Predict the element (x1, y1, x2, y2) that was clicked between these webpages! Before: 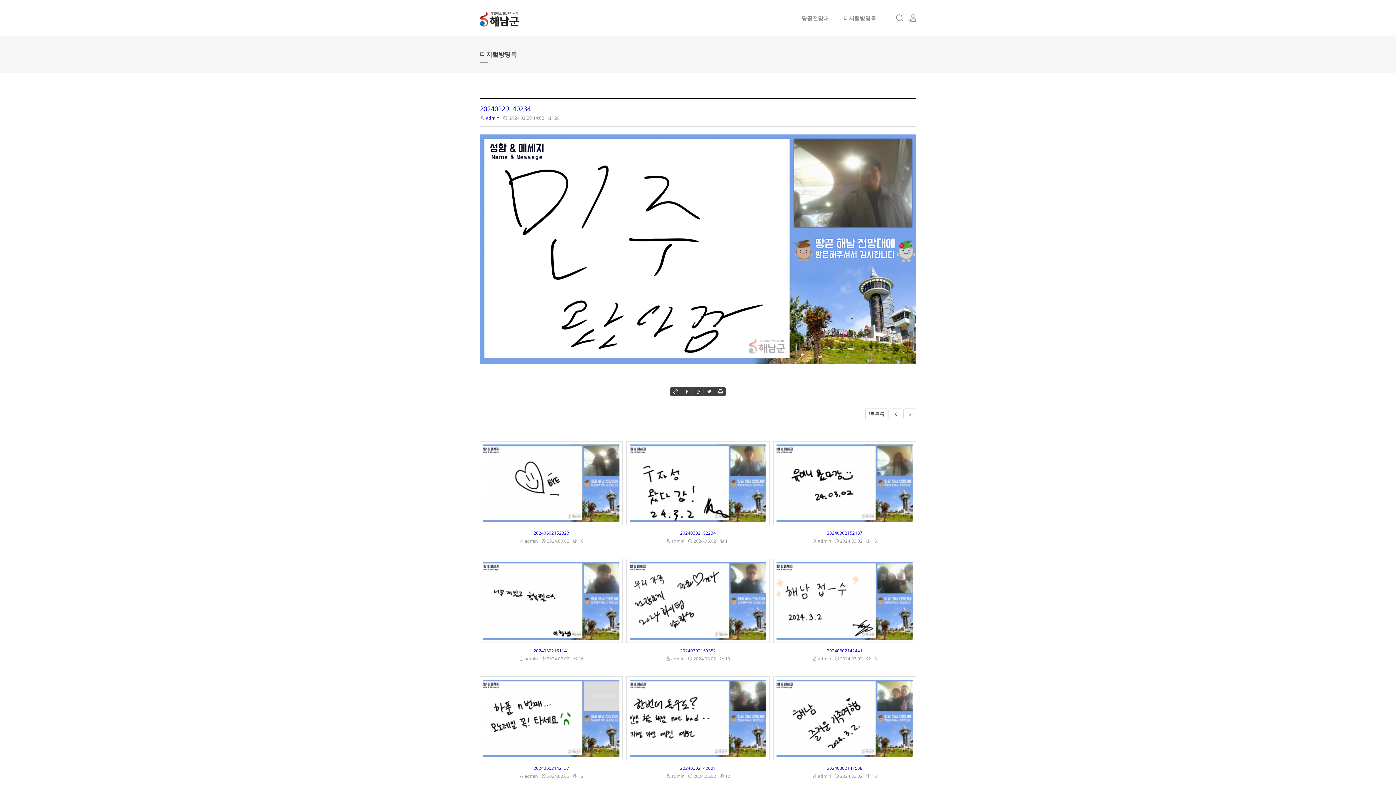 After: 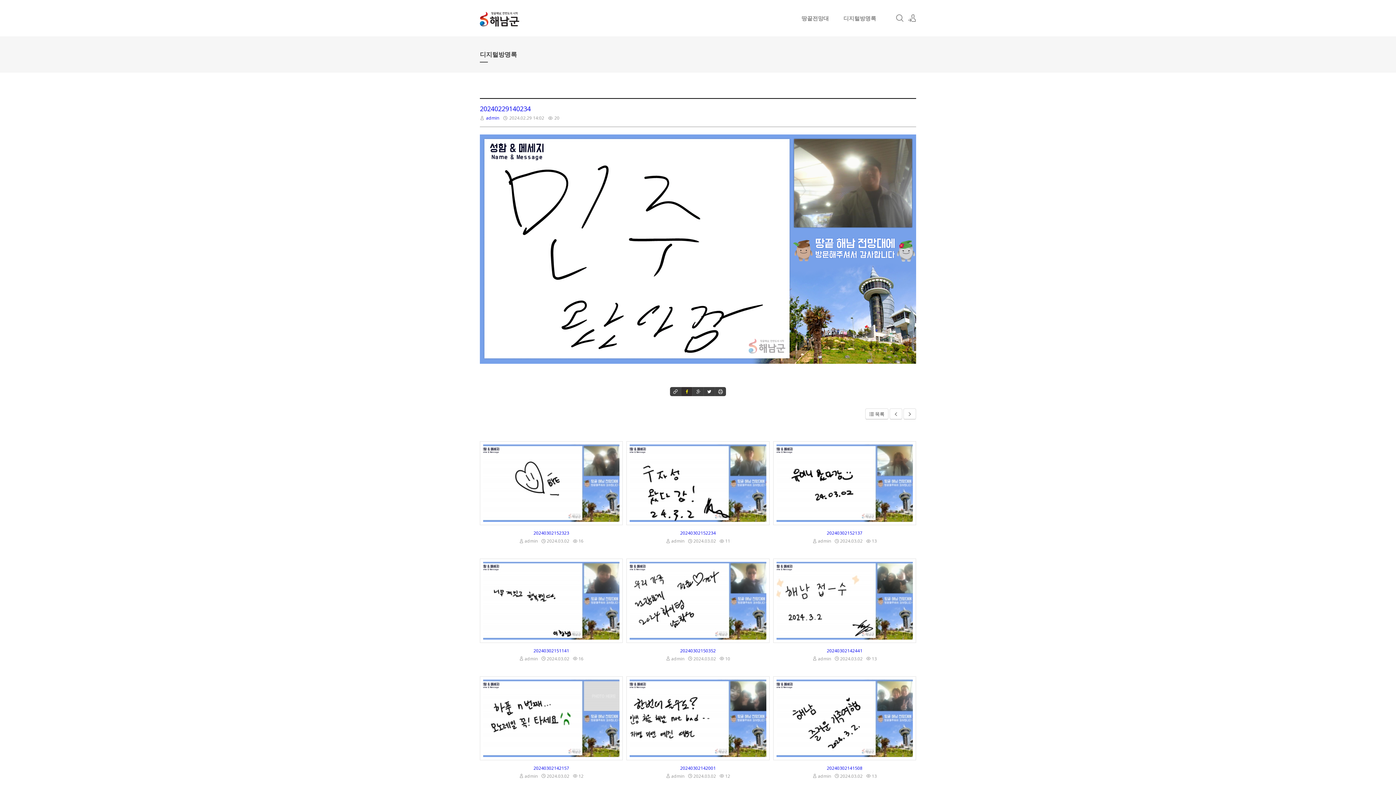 Action: bbox: (681, 387, 692, 396)